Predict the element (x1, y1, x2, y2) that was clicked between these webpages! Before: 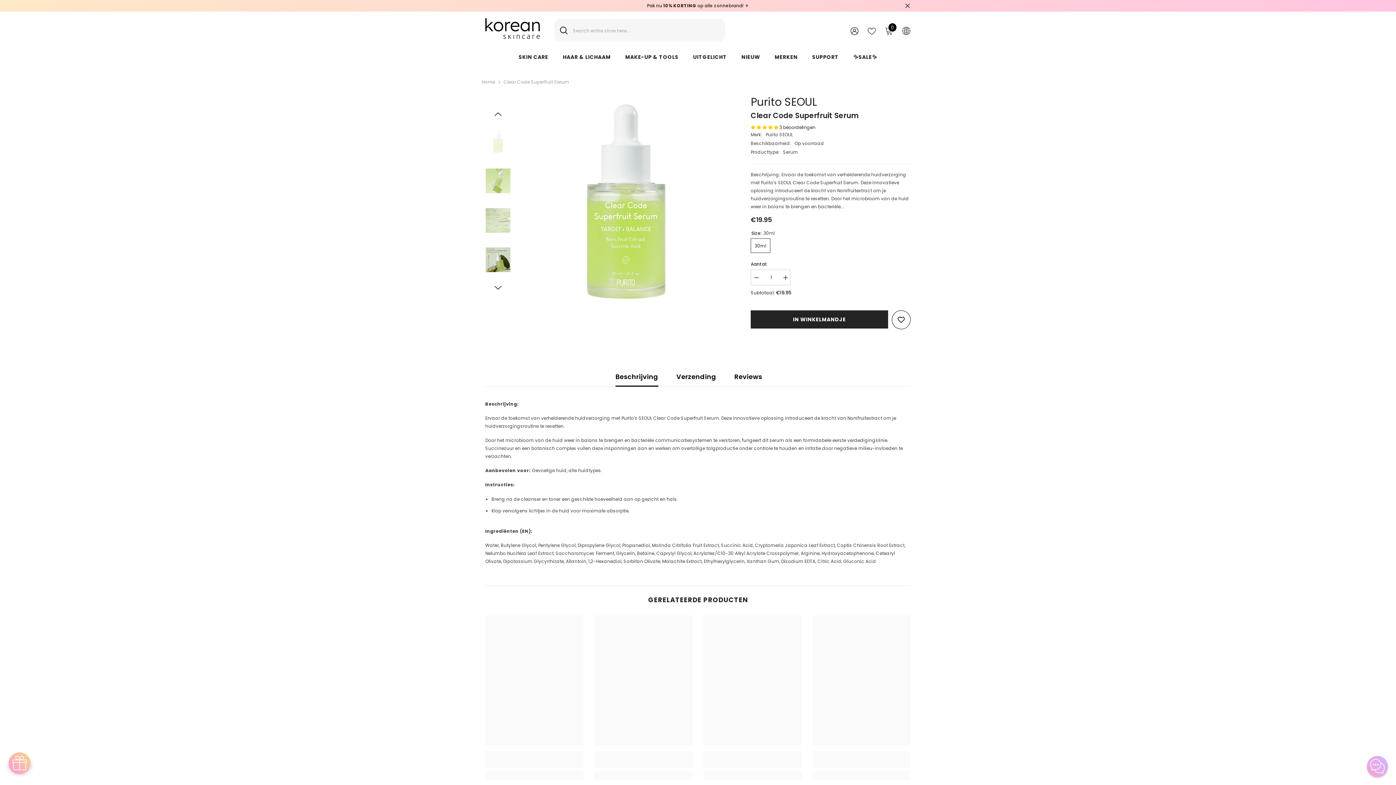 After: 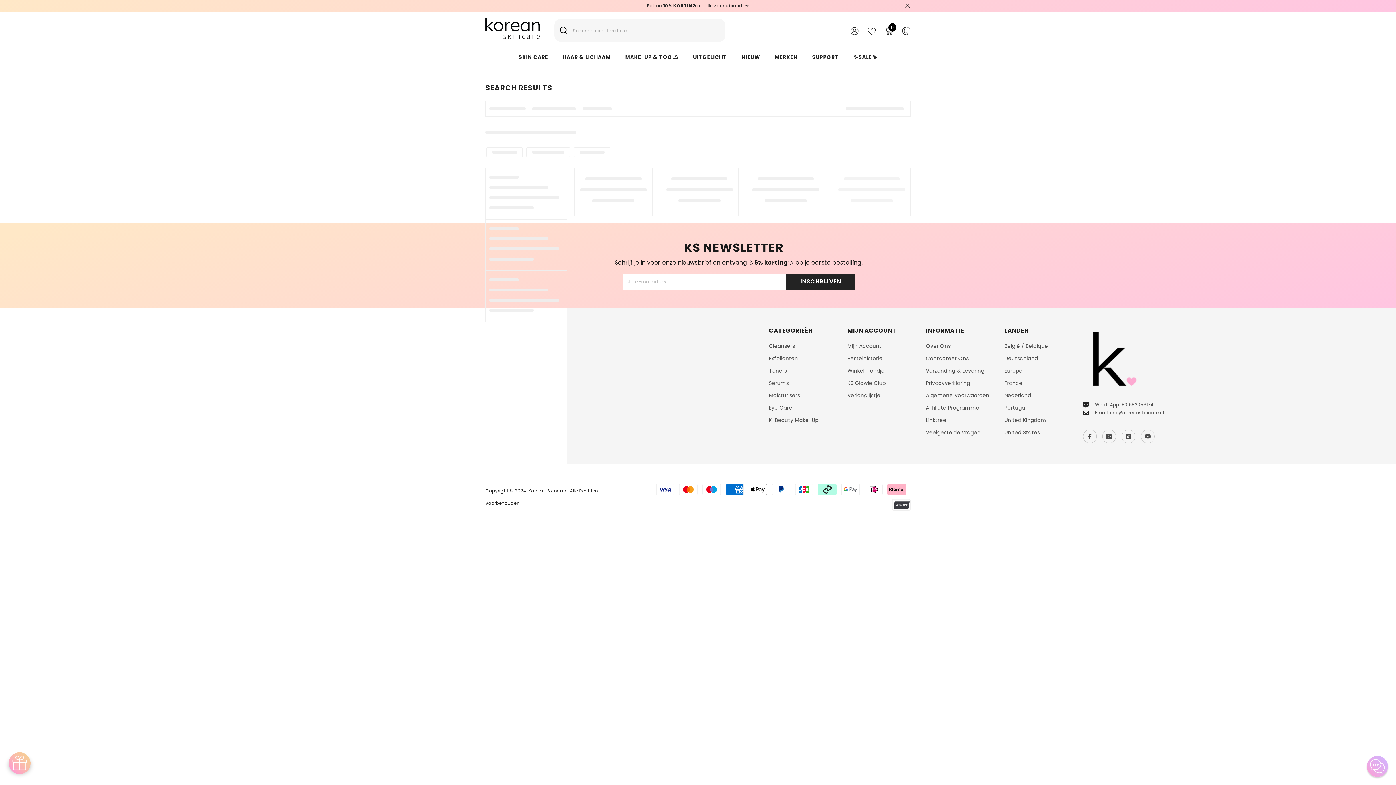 Action: label: Search bbox: (554, 19, 567, 41)